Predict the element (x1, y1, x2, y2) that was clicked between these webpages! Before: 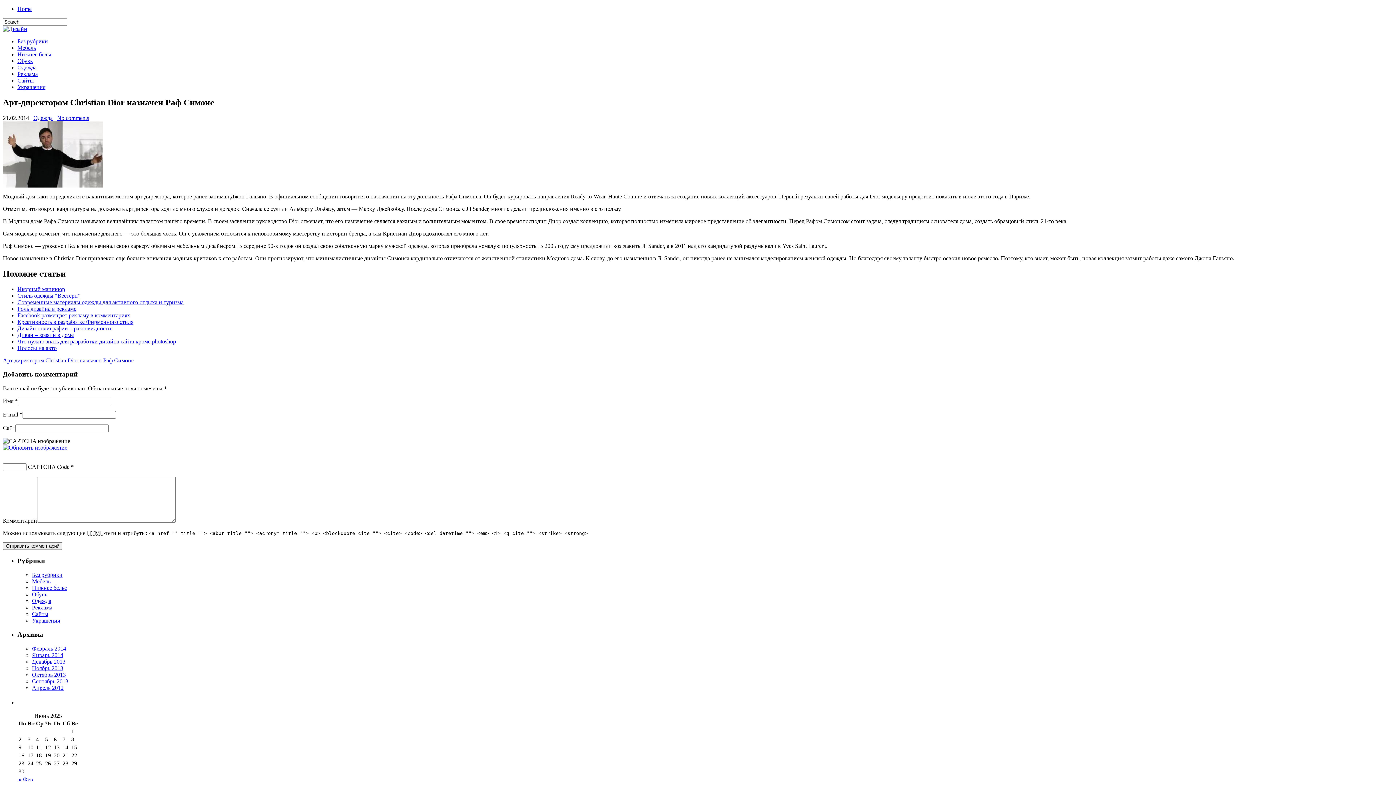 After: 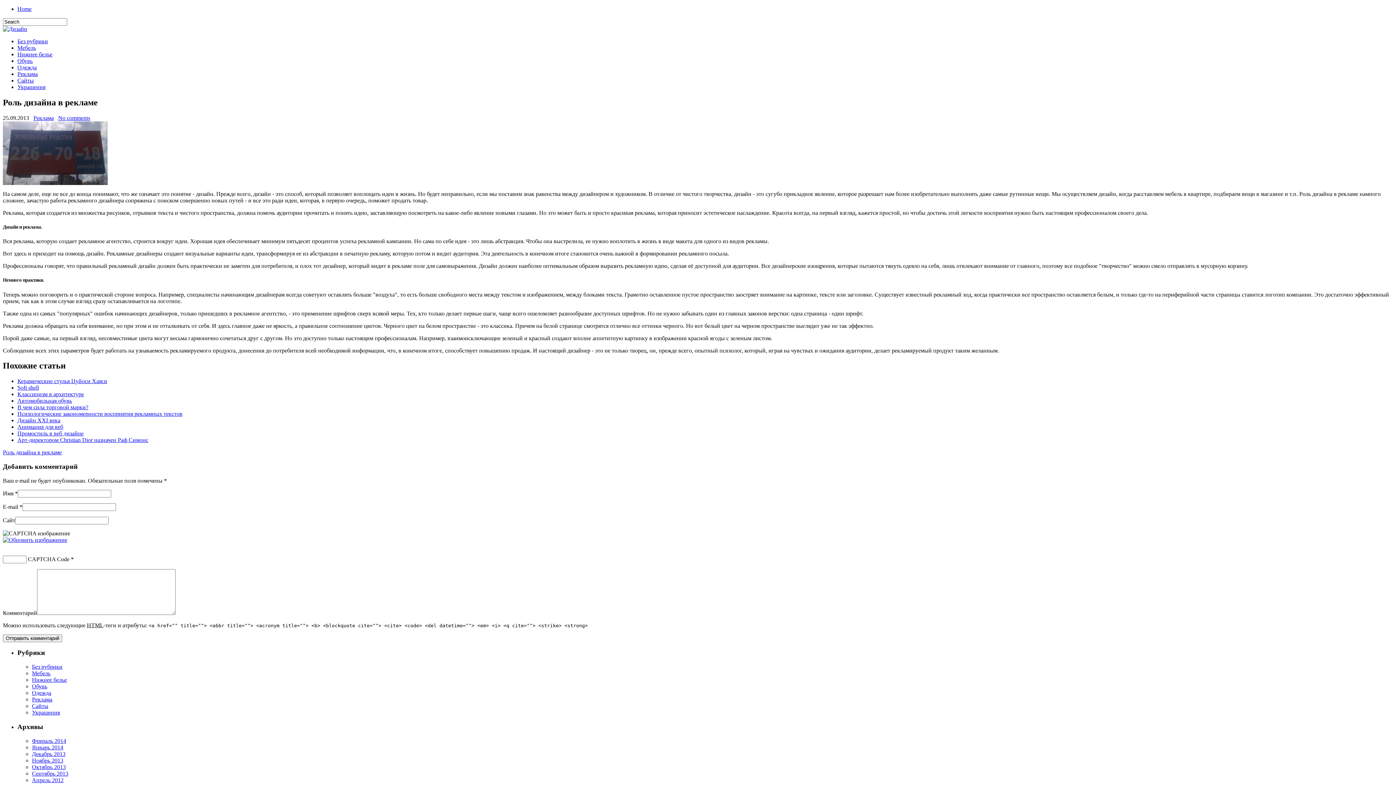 Action: label: Роль дизайна в рекламе bbox: (17, 305, 76, 311)